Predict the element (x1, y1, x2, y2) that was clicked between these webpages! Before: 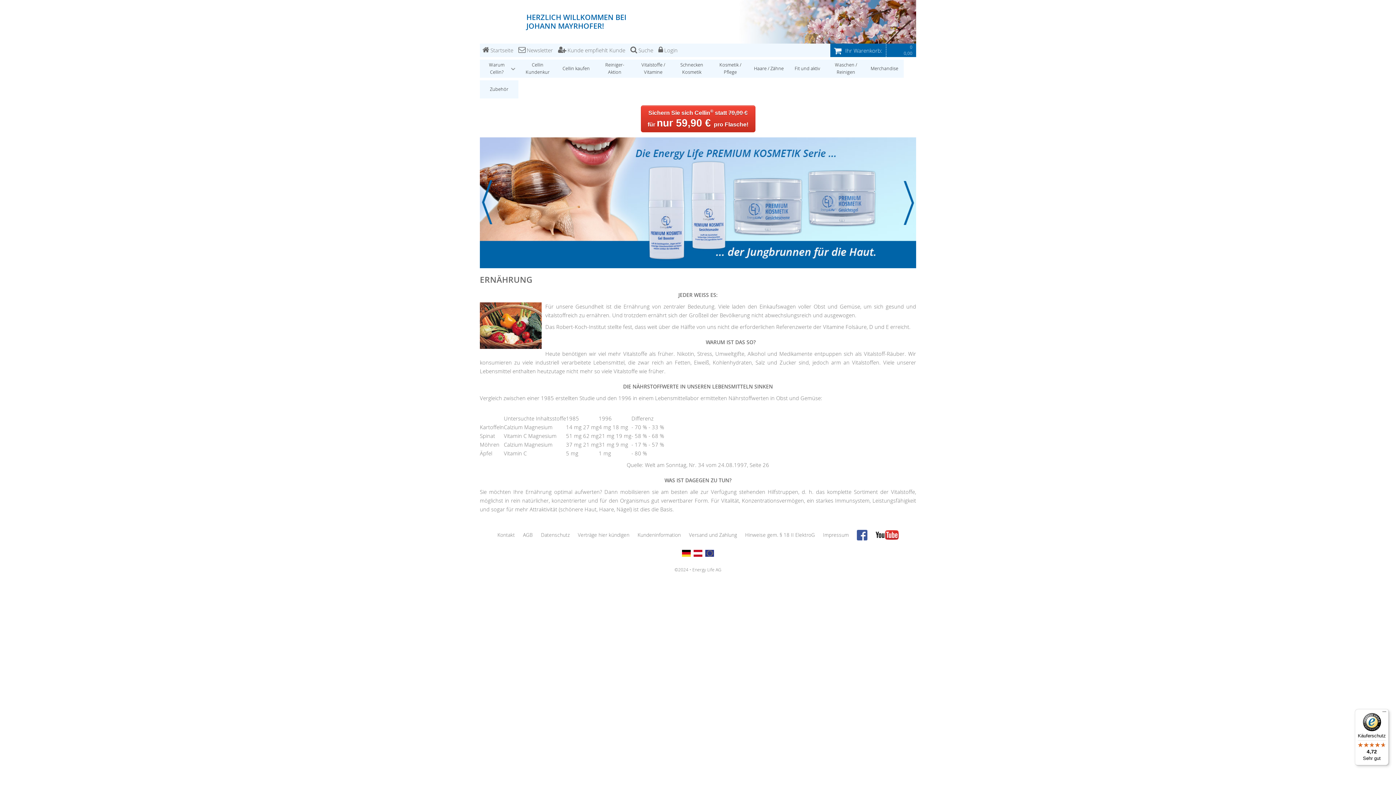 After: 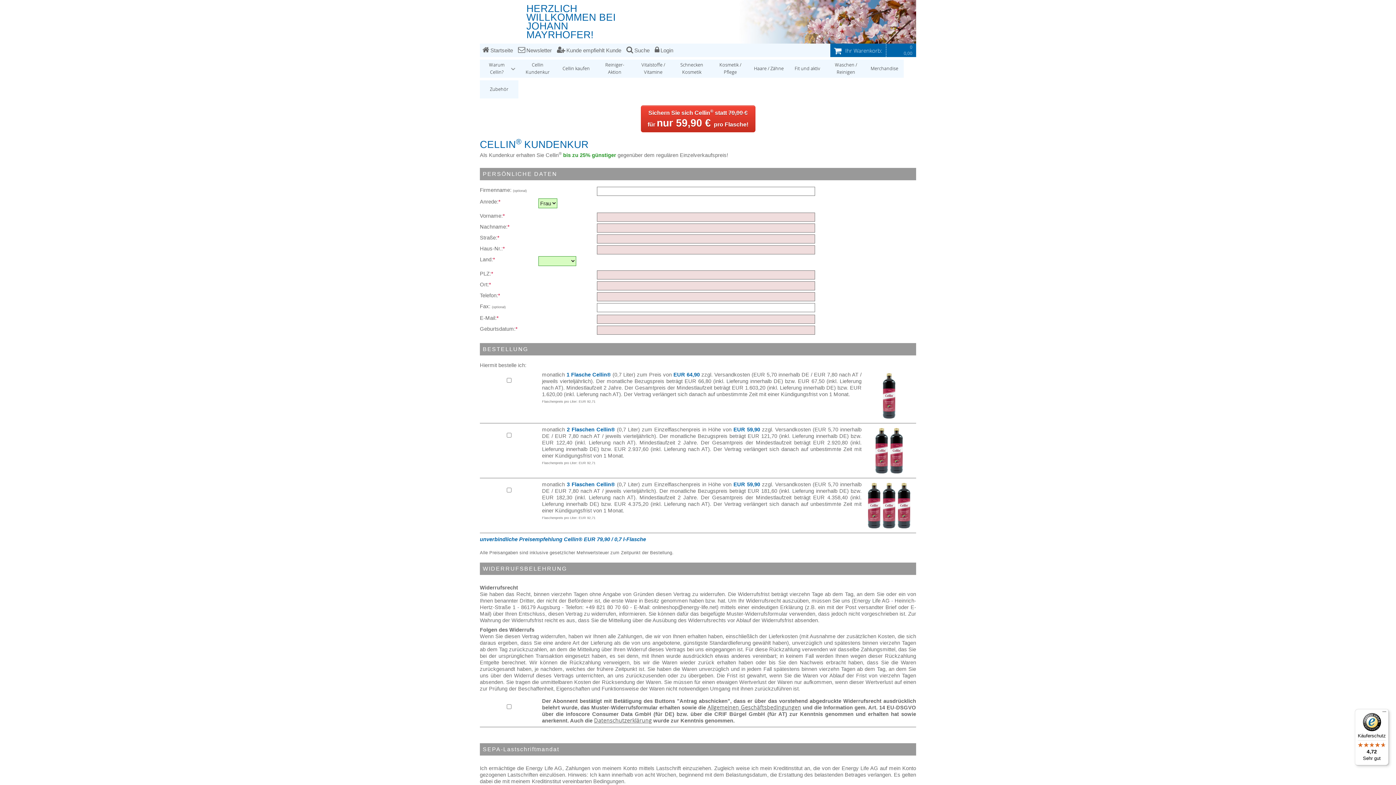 Action: bbox: (518, 59, 557, 77) label: Cellin Kundenkur